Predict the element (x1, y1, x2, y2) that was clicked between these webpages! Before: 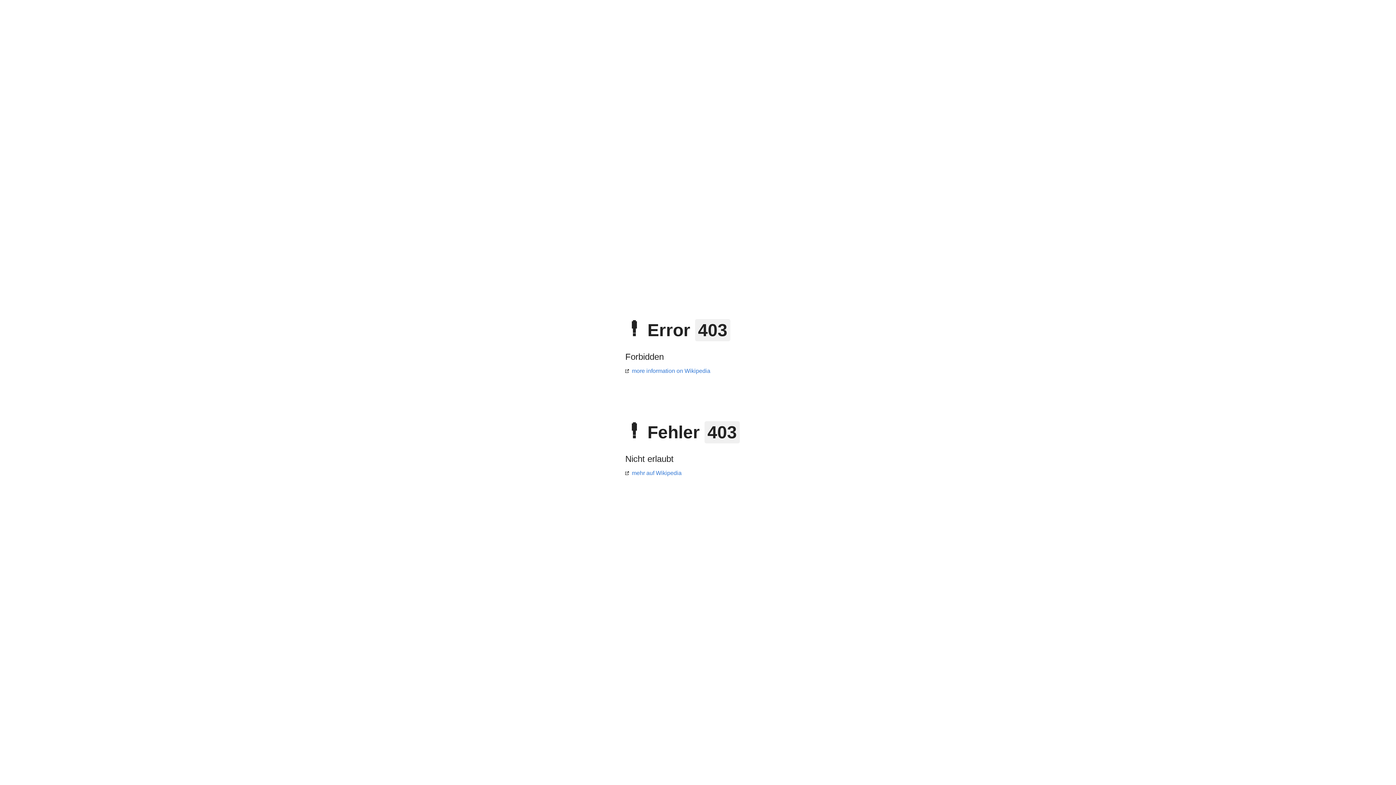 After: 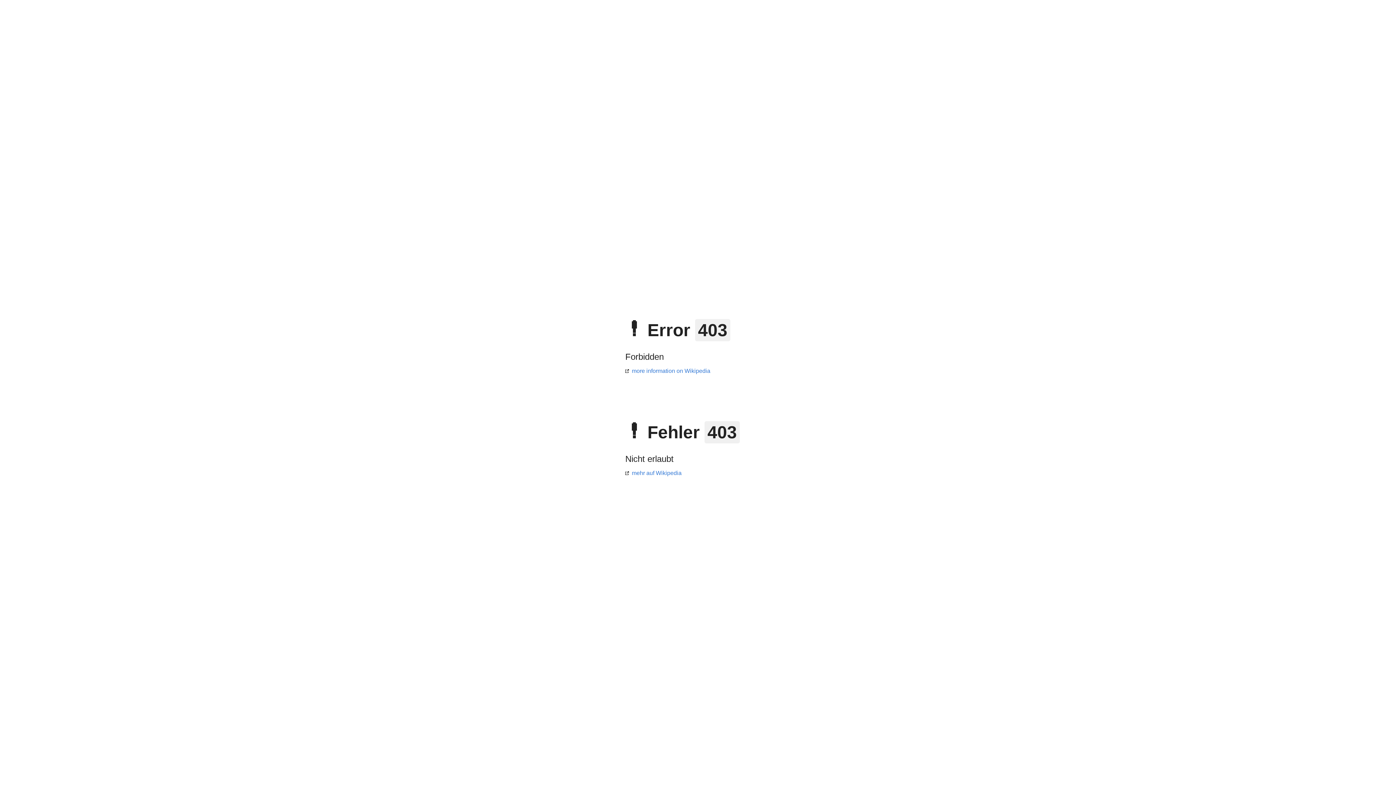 Action: bbox: (625, 368, 710, 374) label: more information on Wikipedia